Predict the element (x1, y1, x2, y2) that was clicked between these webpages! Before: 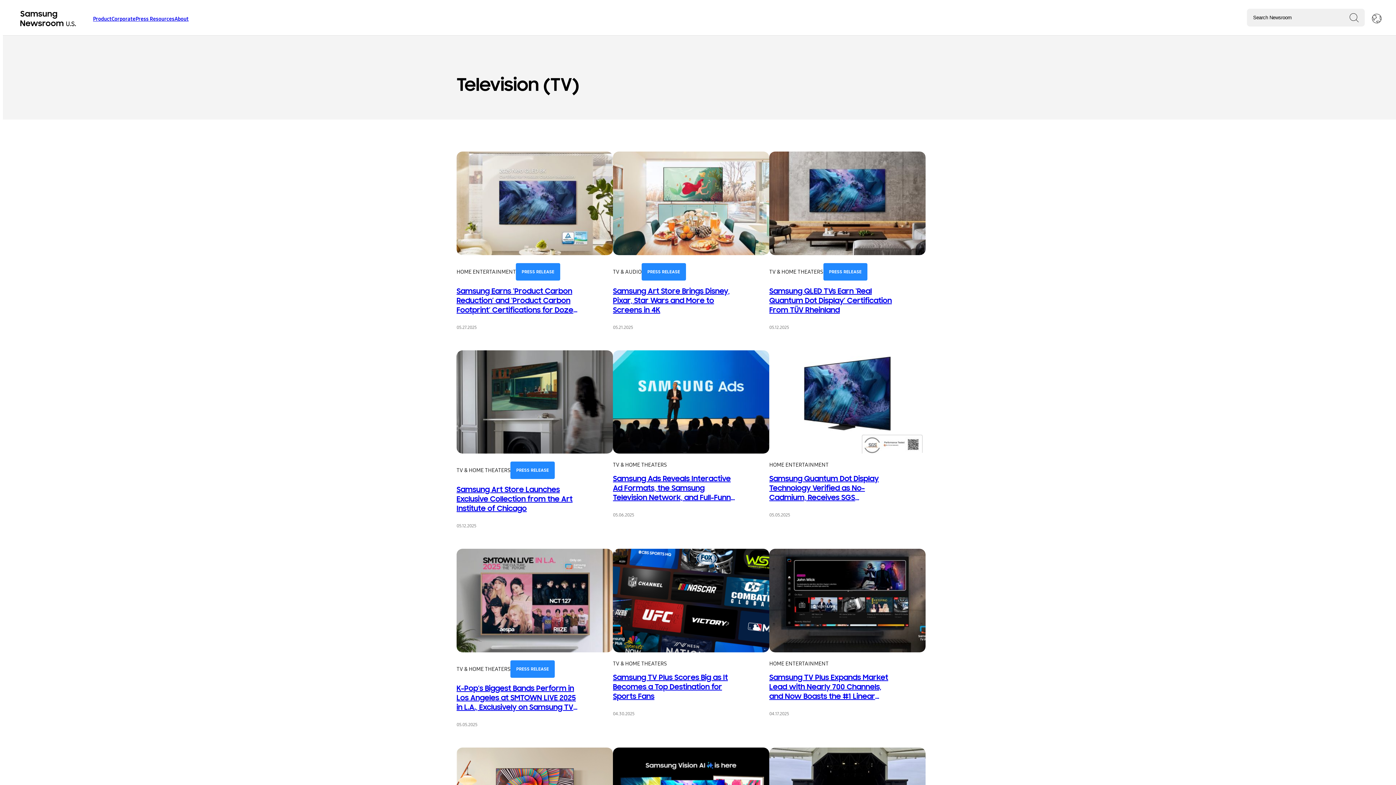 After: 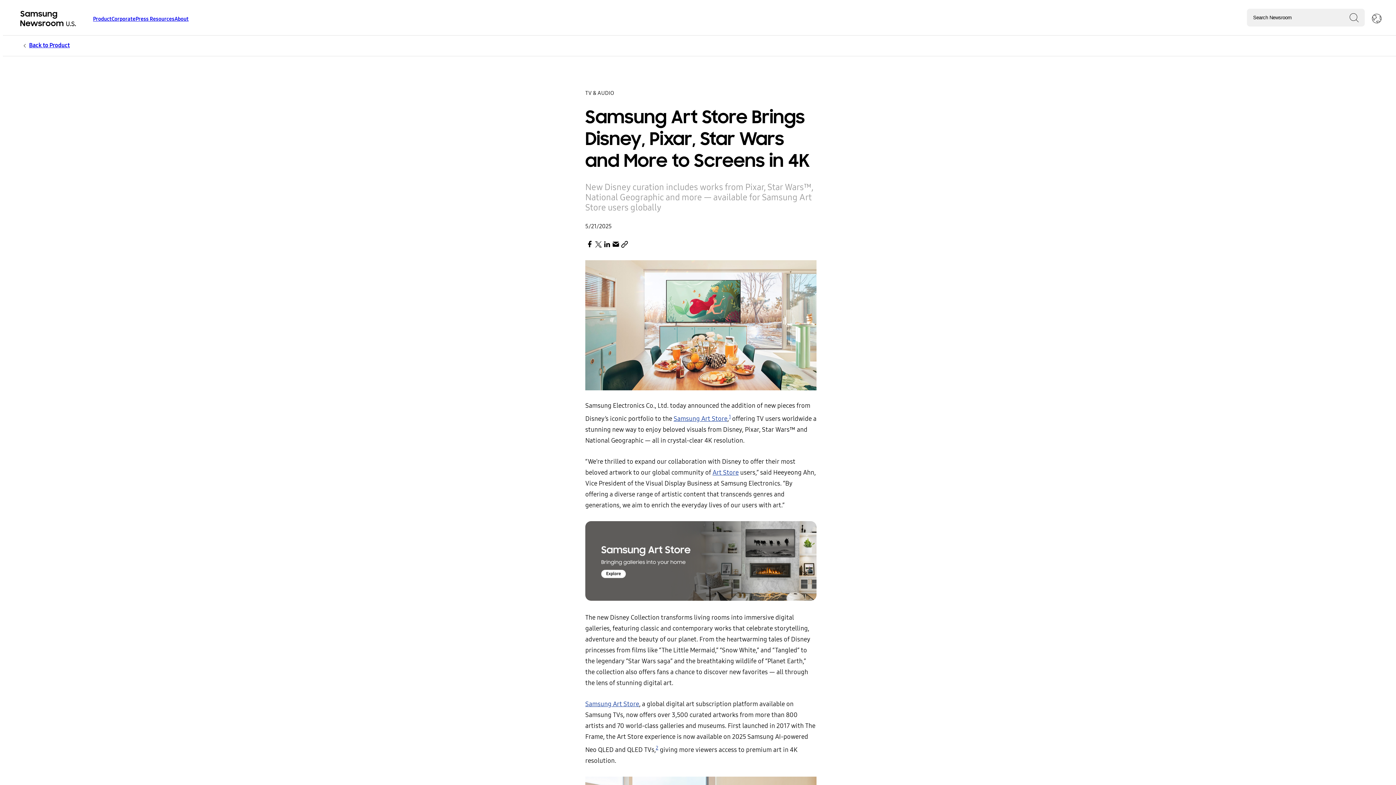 Action: bbox: (613, 286, 738, 314) label: Samsung Art Store Brings Disney, Pixar, Star Wars and More to Screens in 4K